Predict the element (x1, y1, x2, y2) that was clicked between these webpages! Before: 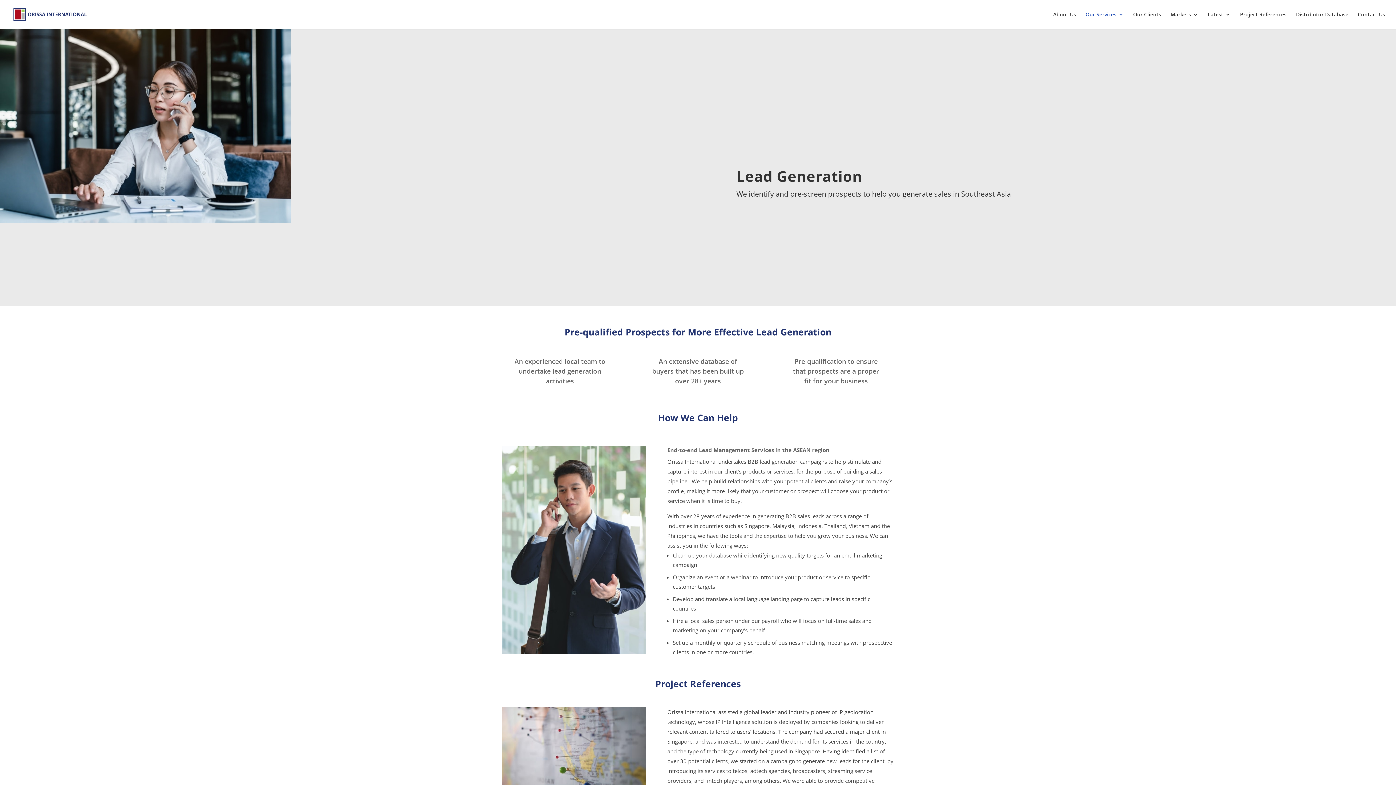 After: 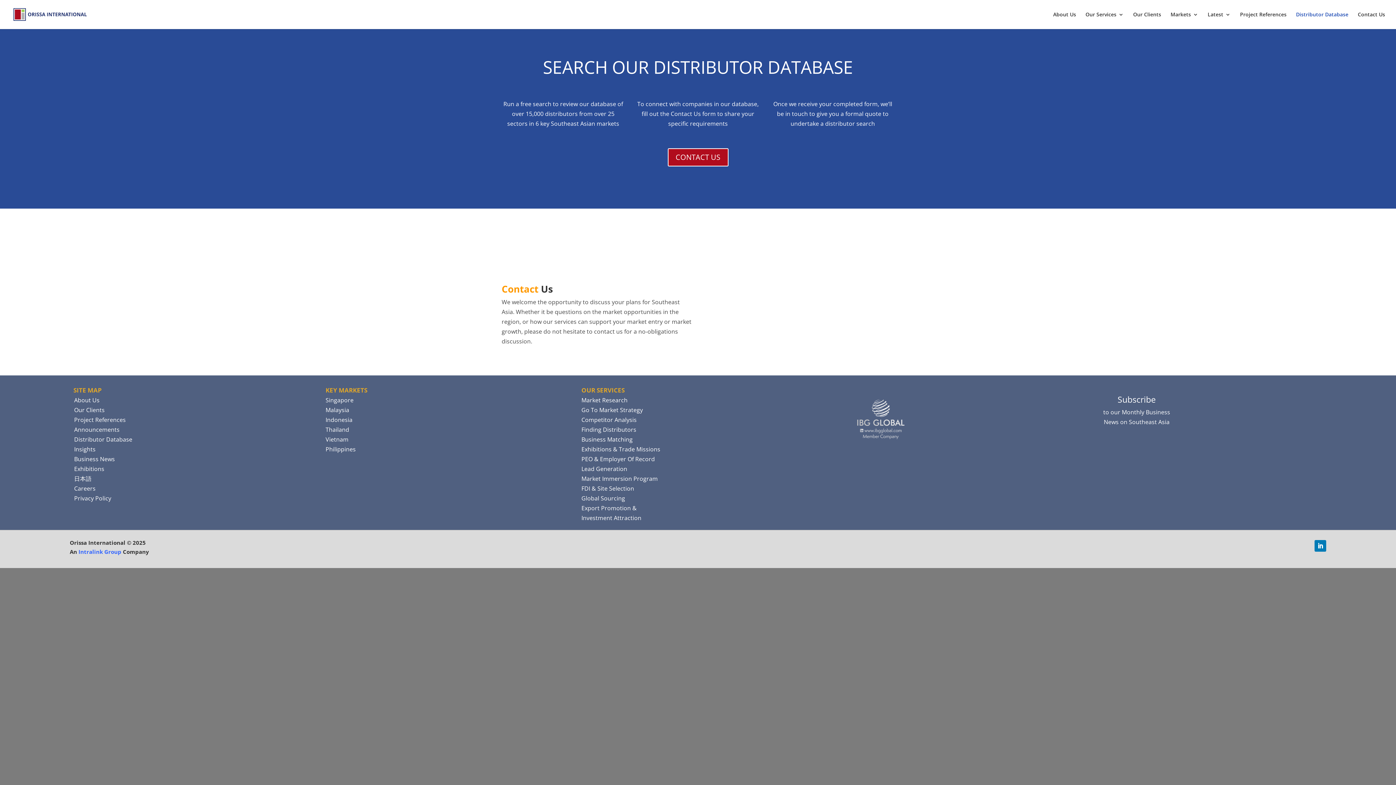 Action: label: Distributor Database bbox: (1296, 12, 1348, 29)